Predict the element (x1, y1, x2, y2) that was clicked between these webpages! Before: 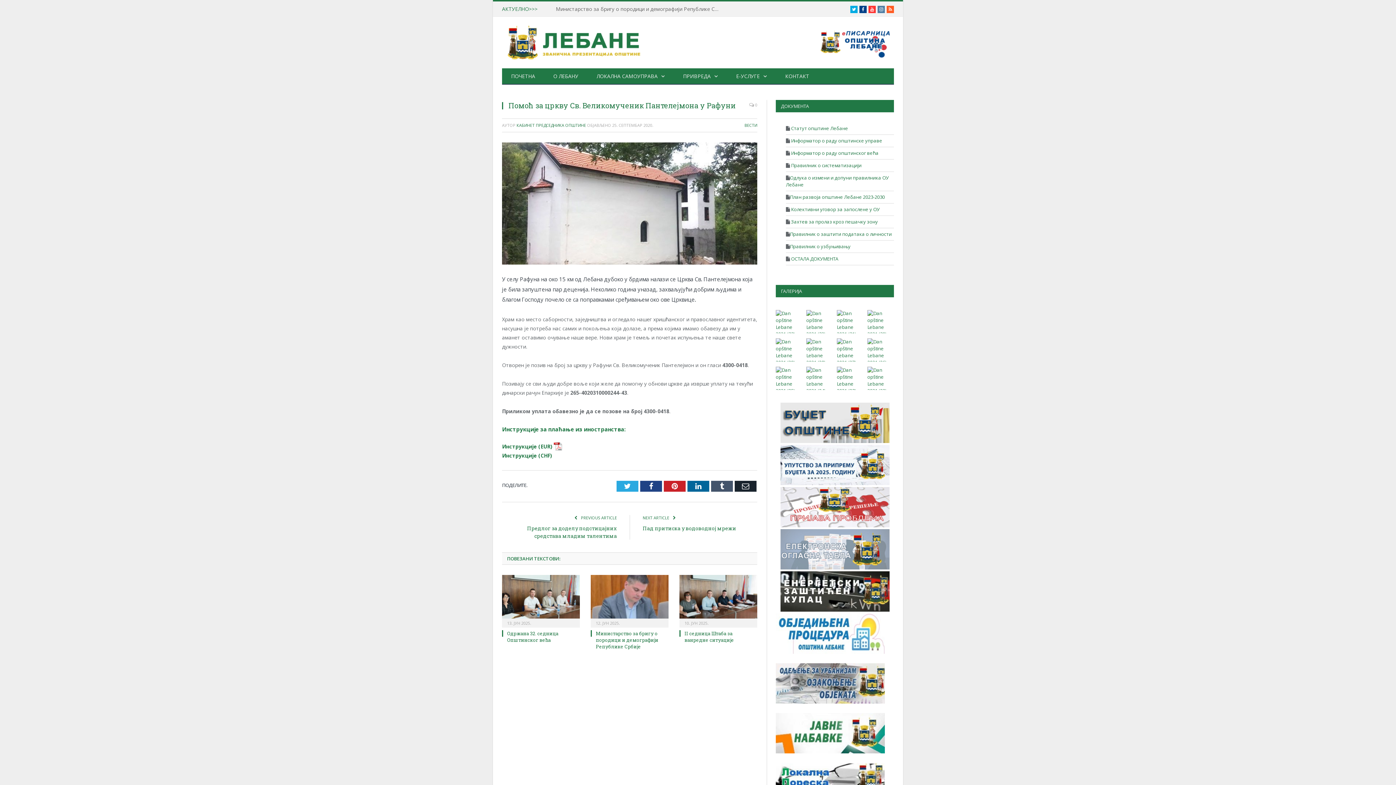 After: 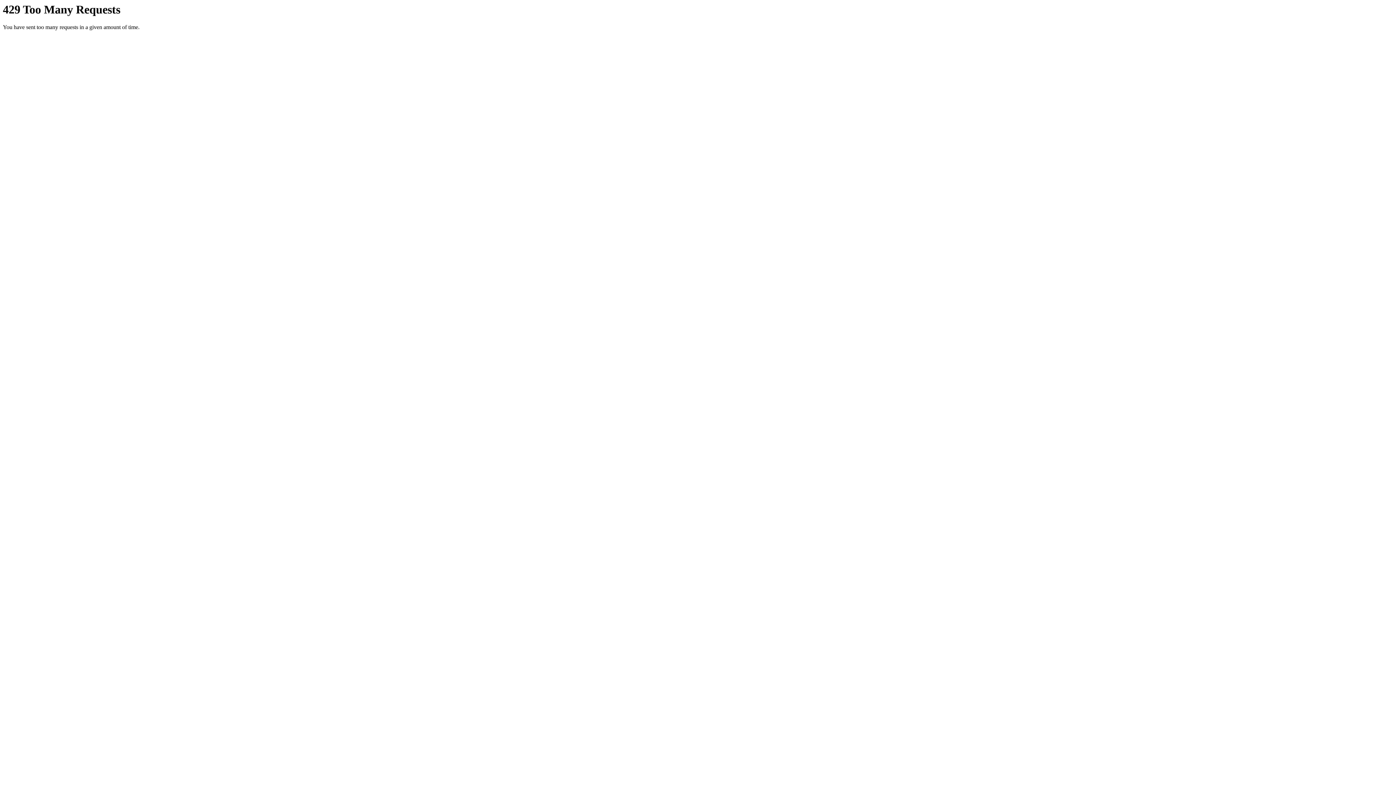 Action: bbox: (806, 366, 832, 390)